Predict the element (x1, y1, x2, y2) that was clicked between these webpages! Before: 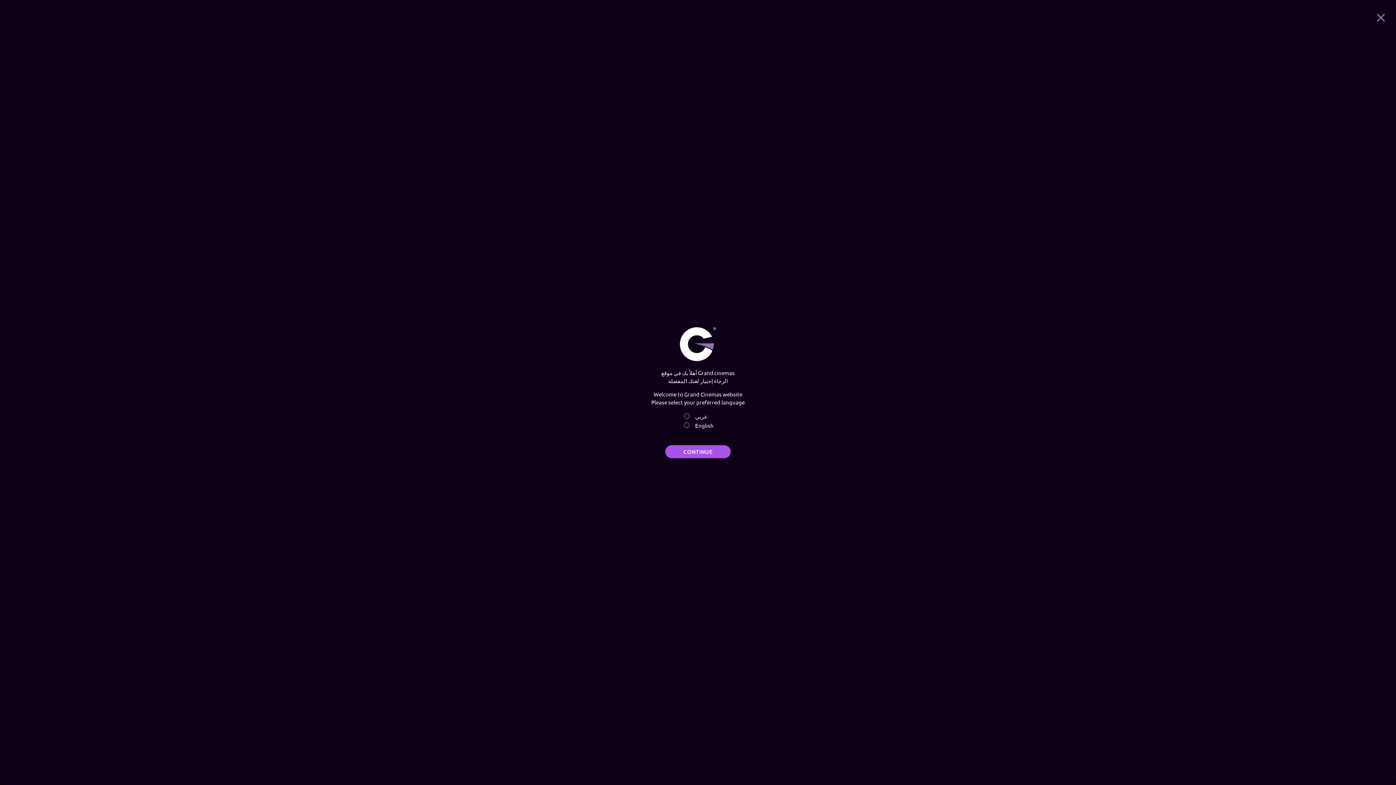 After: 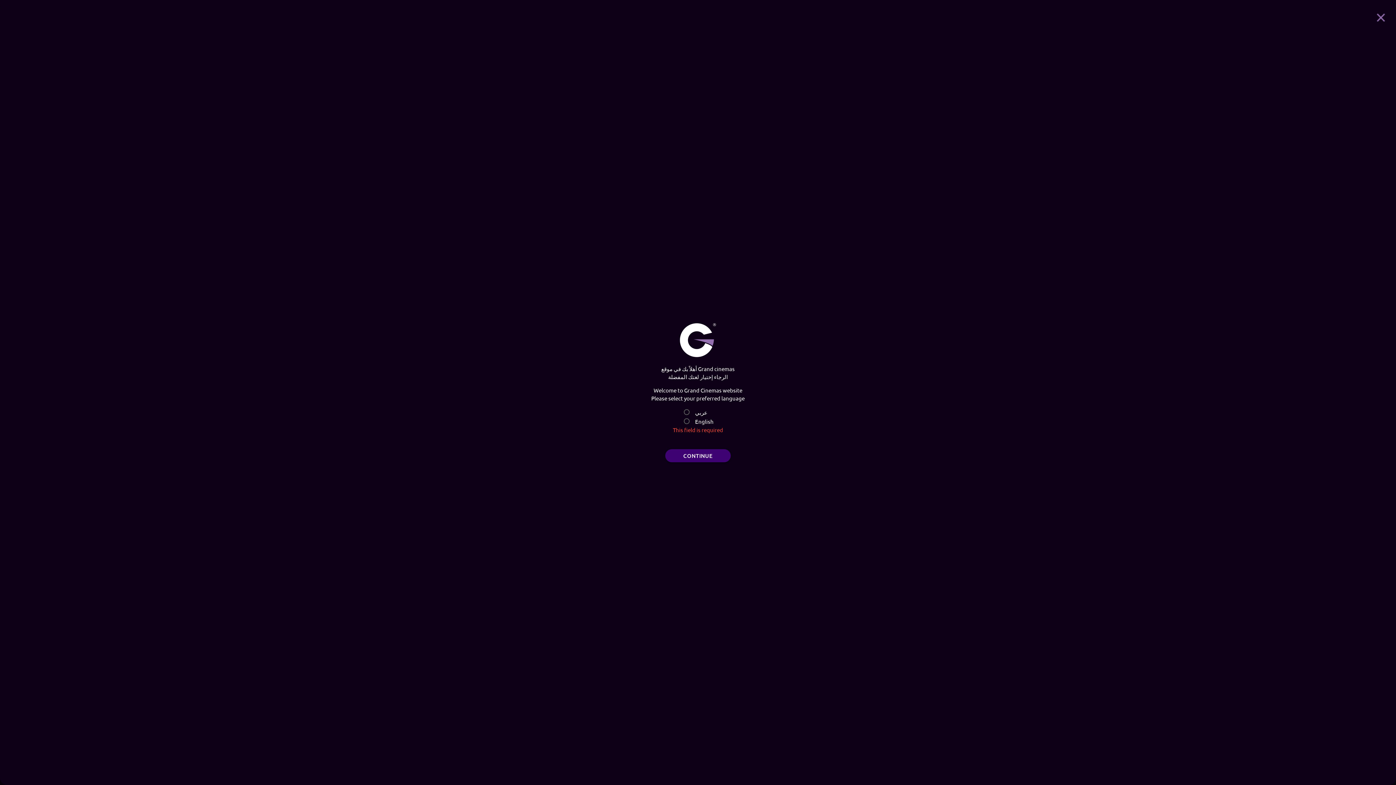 Action: bbox: (665, 445, 730, 458) label: CONTINUE